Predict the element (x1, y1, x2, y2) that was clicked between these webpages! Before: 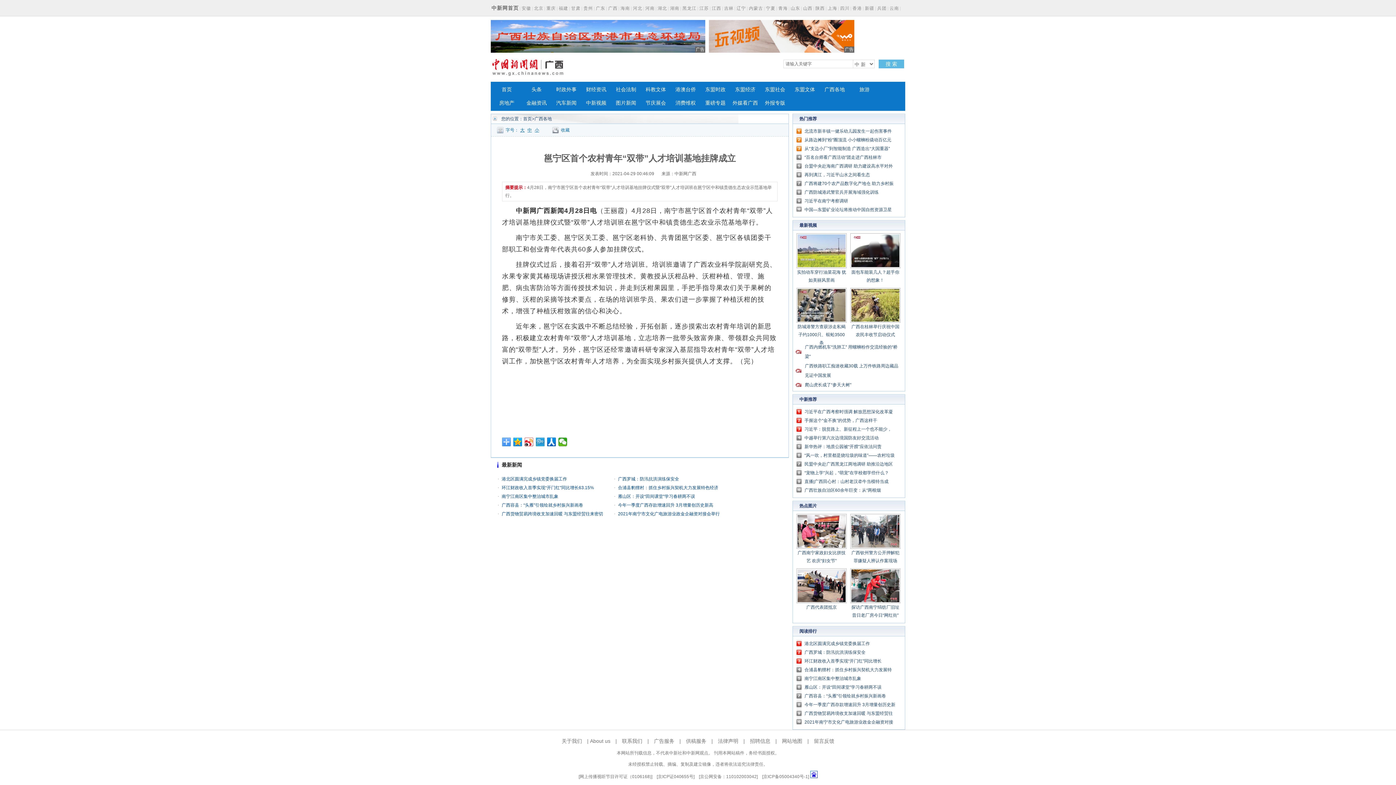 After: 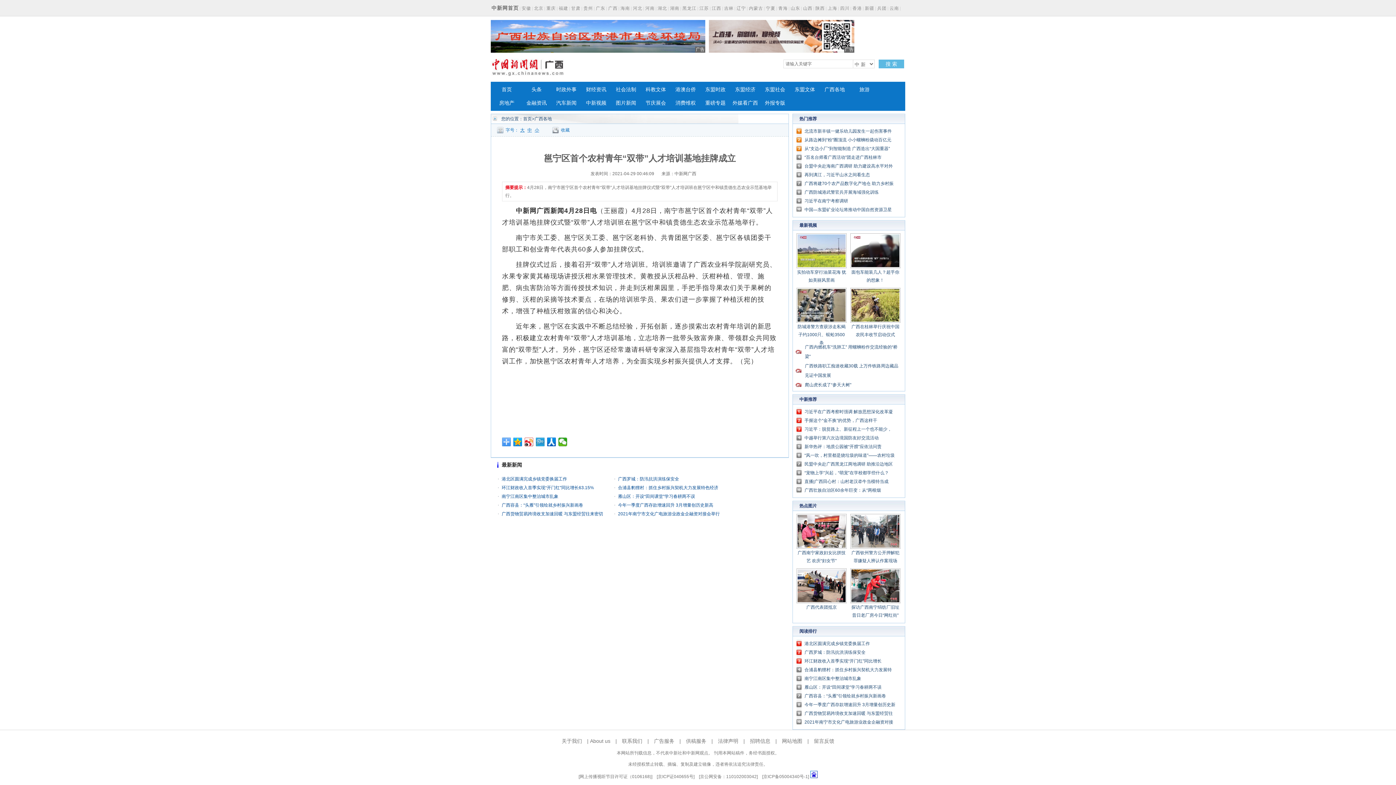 Action: bbox: (850, 514, 900, 549)